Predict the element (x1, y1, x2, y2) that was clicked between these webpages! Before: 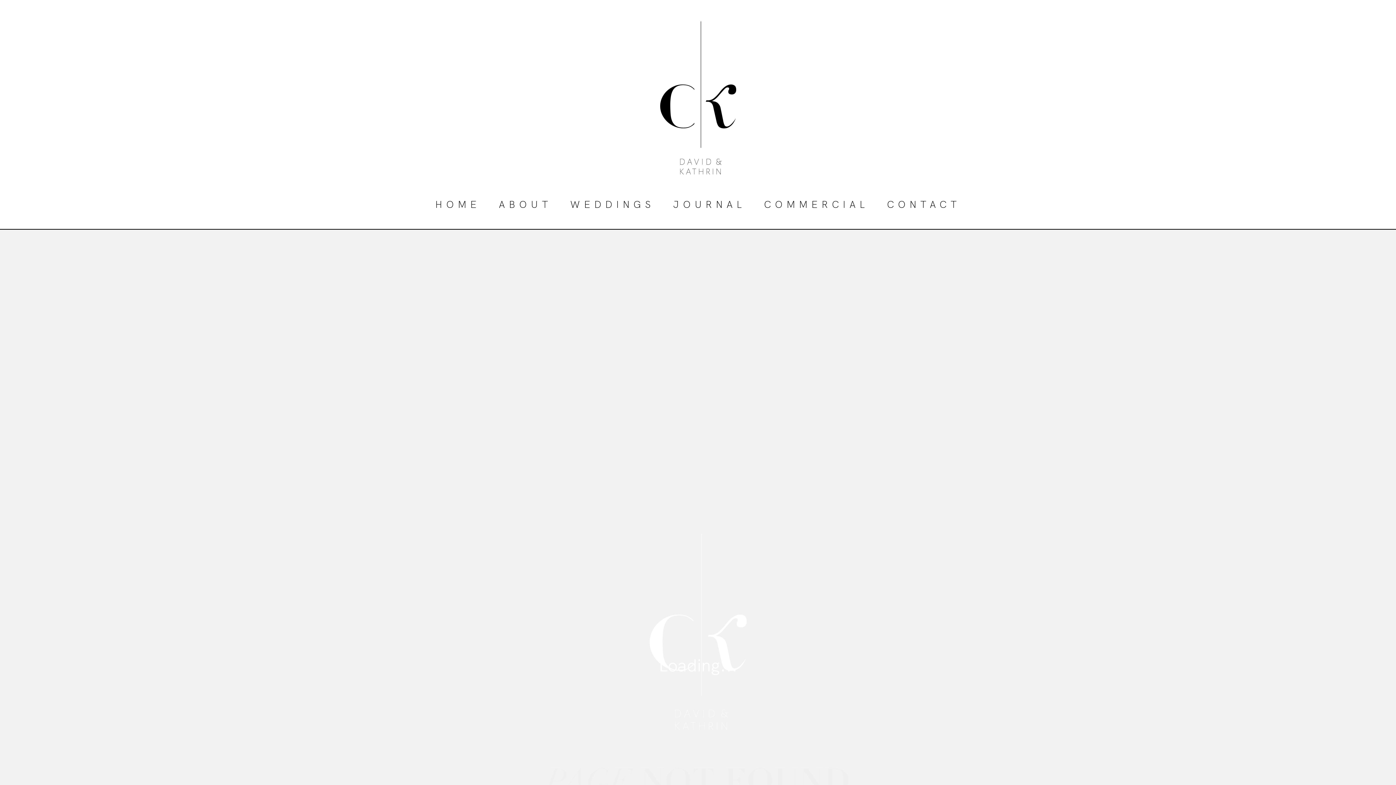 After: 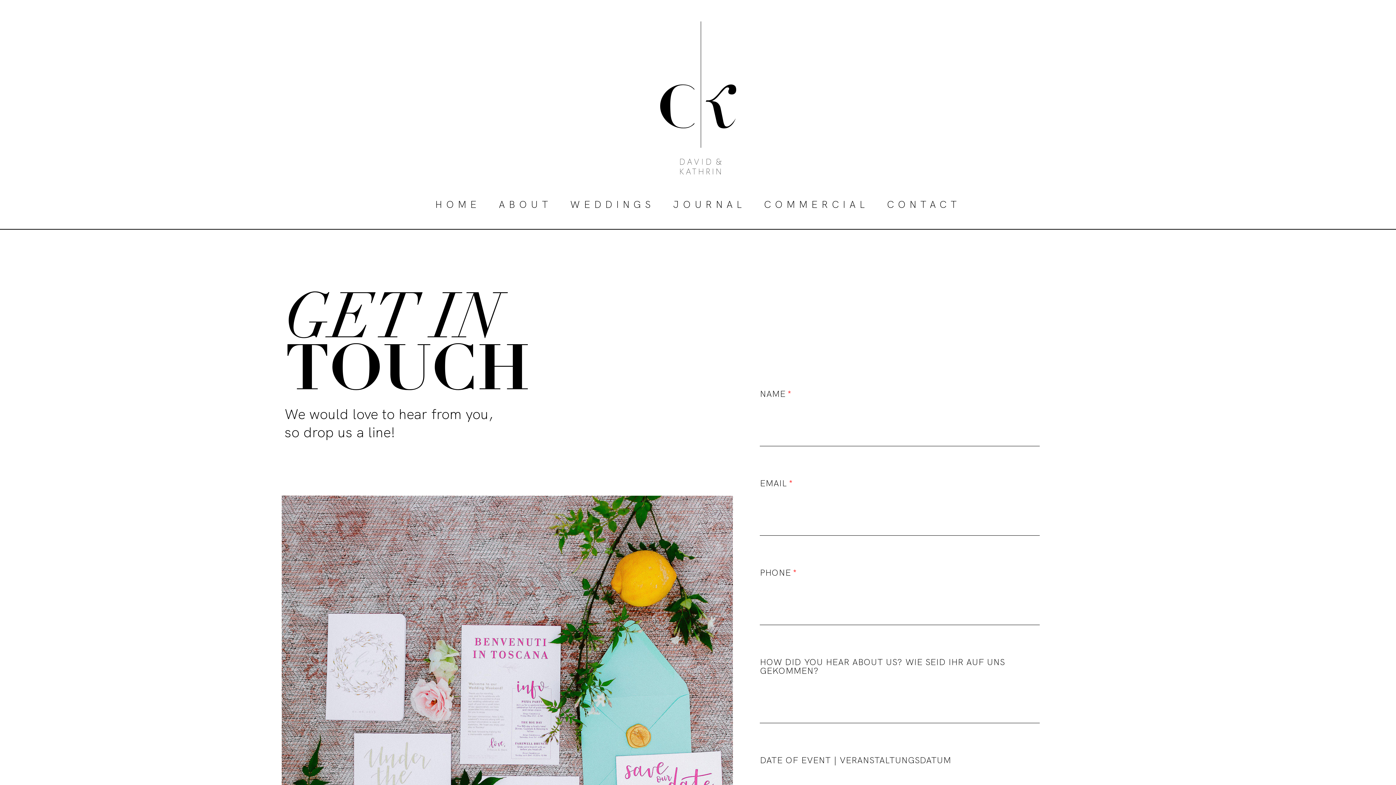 Action: bbox: (887, 199, 960, 209) label: CONTACT